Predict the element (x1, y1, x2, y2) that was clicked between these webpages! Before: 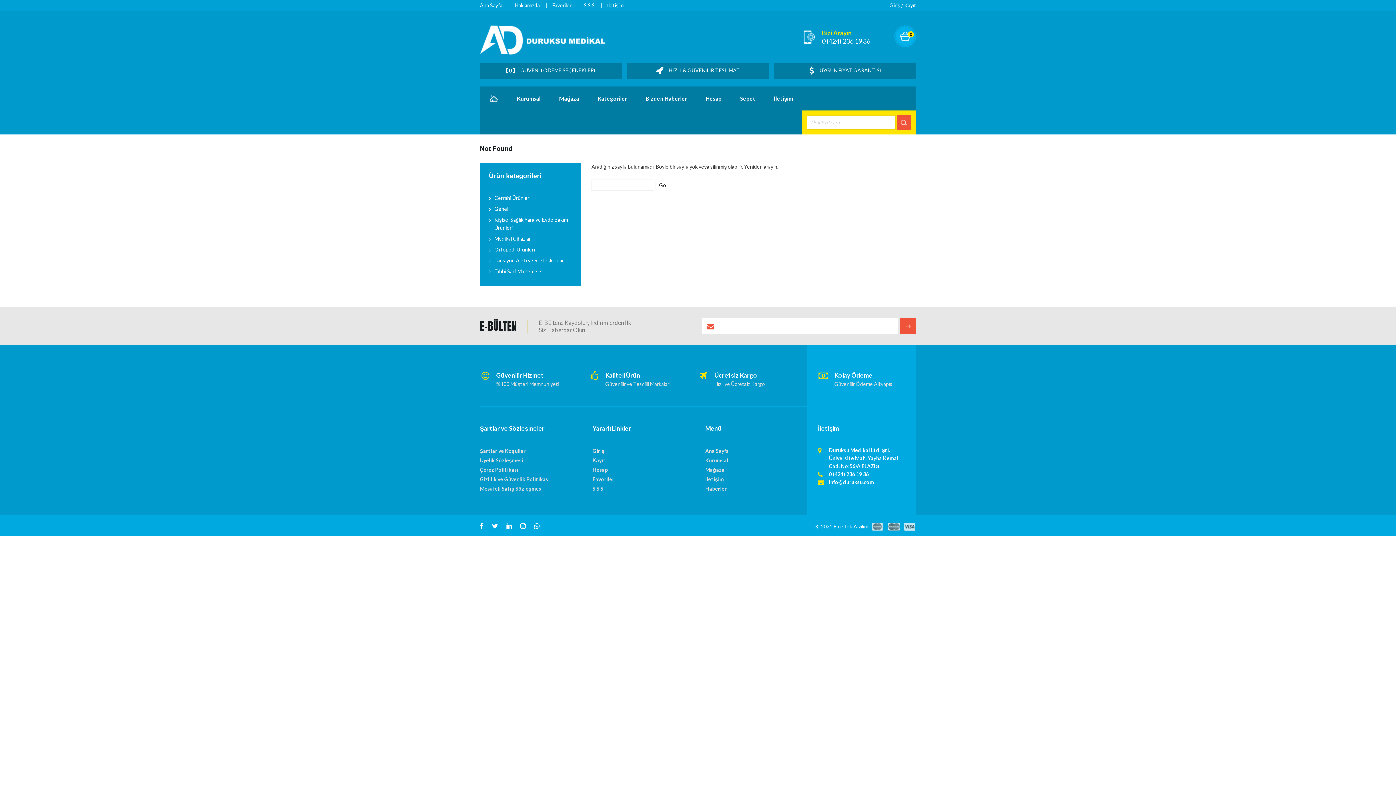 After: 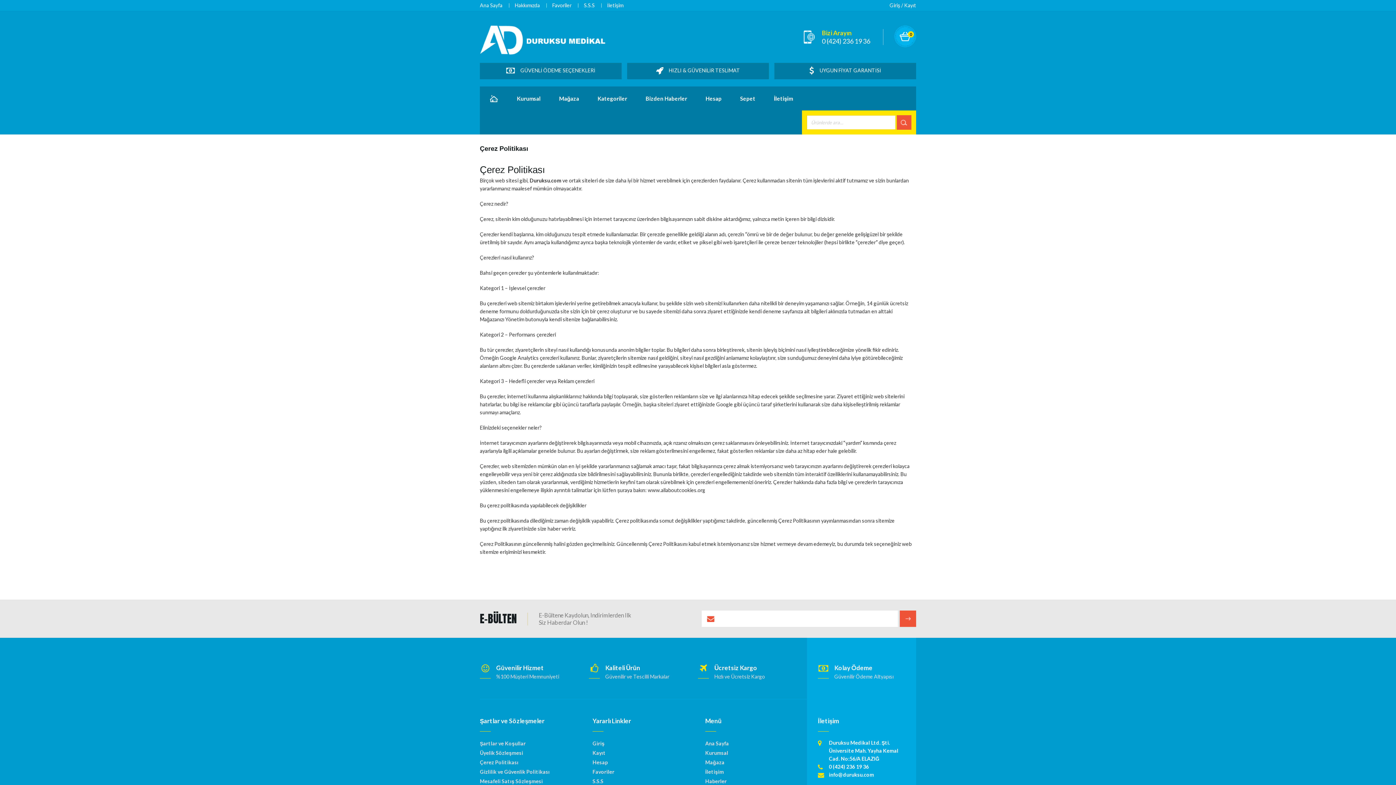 Action: bbox: (480, 466, 518, 473) label: Çerez Politikası